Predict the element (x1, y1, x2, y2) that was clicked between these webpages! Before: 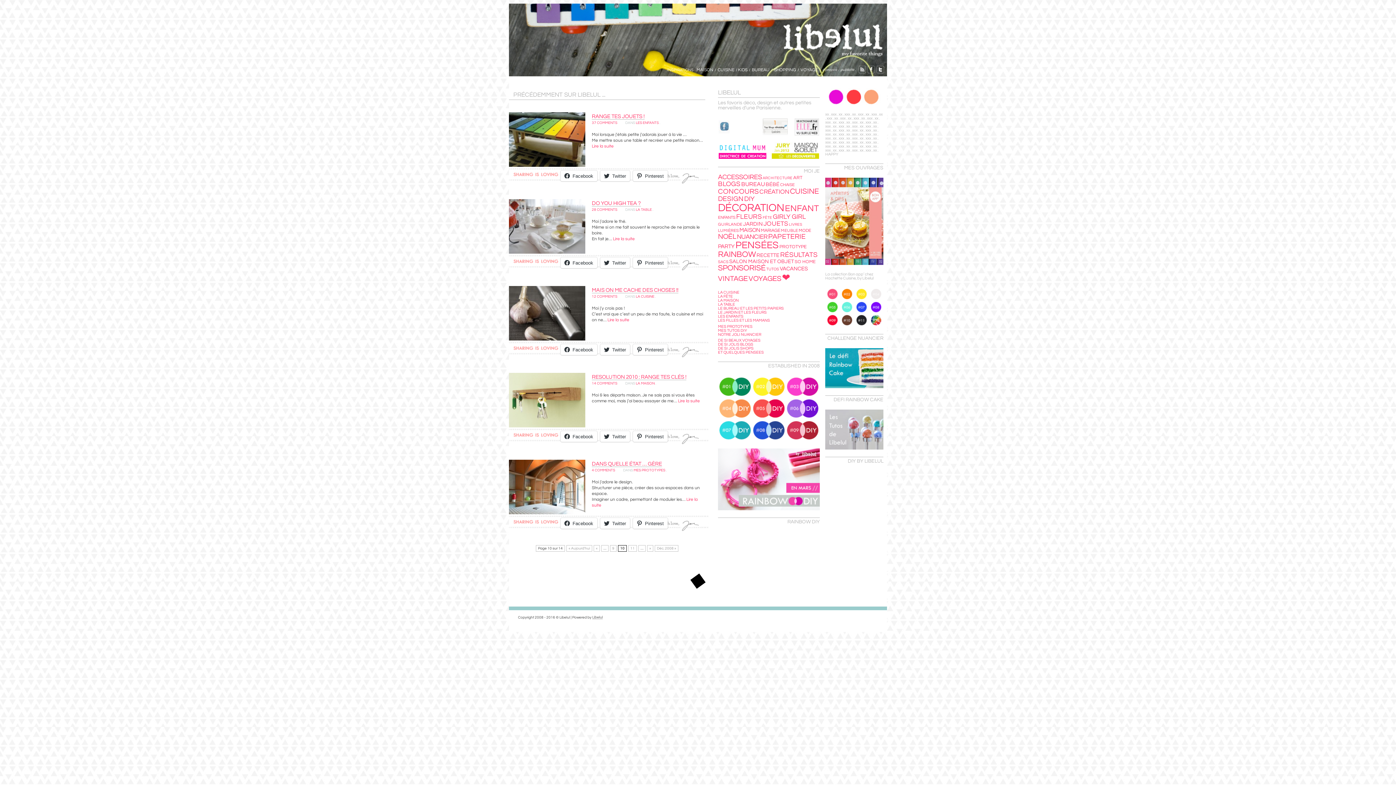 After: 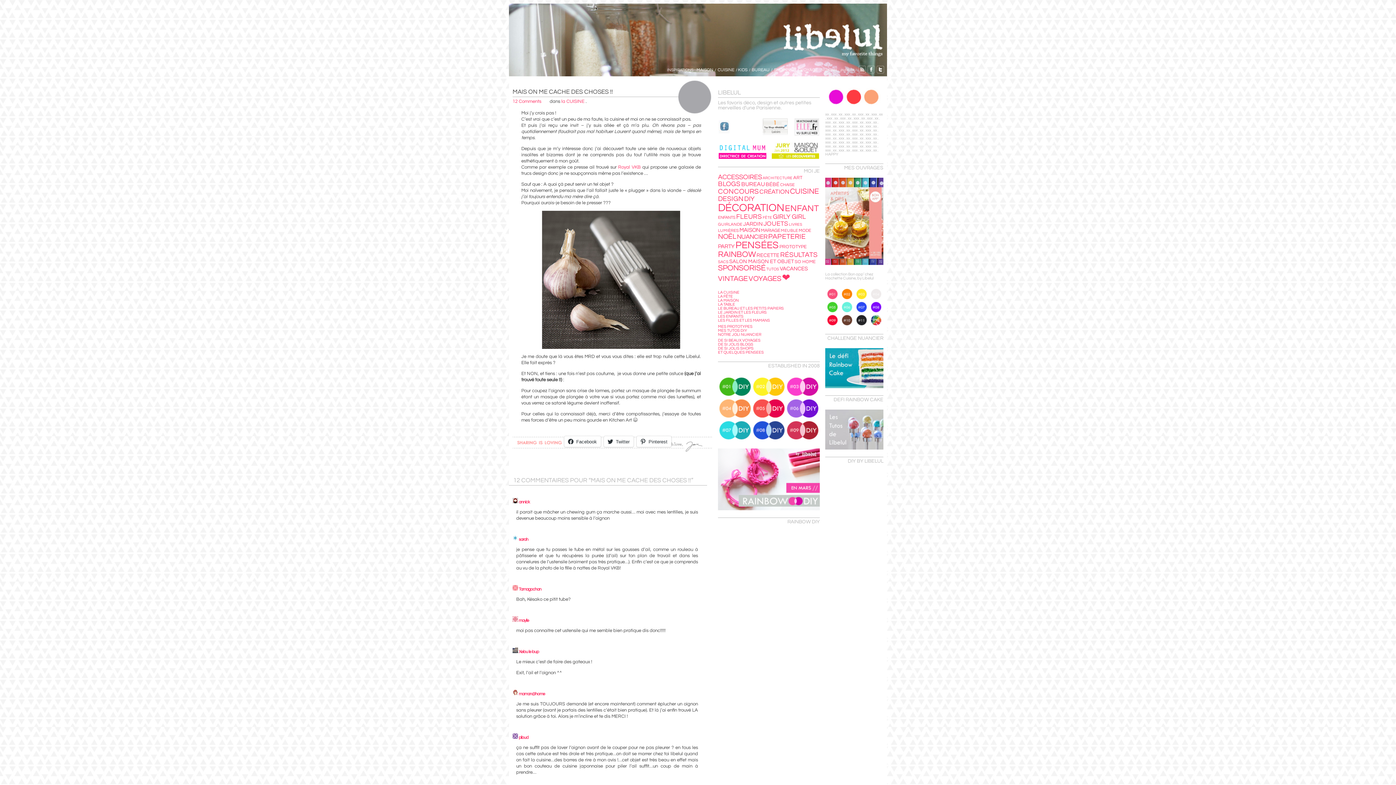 Action: bbox: (509, 337, 585, 341)